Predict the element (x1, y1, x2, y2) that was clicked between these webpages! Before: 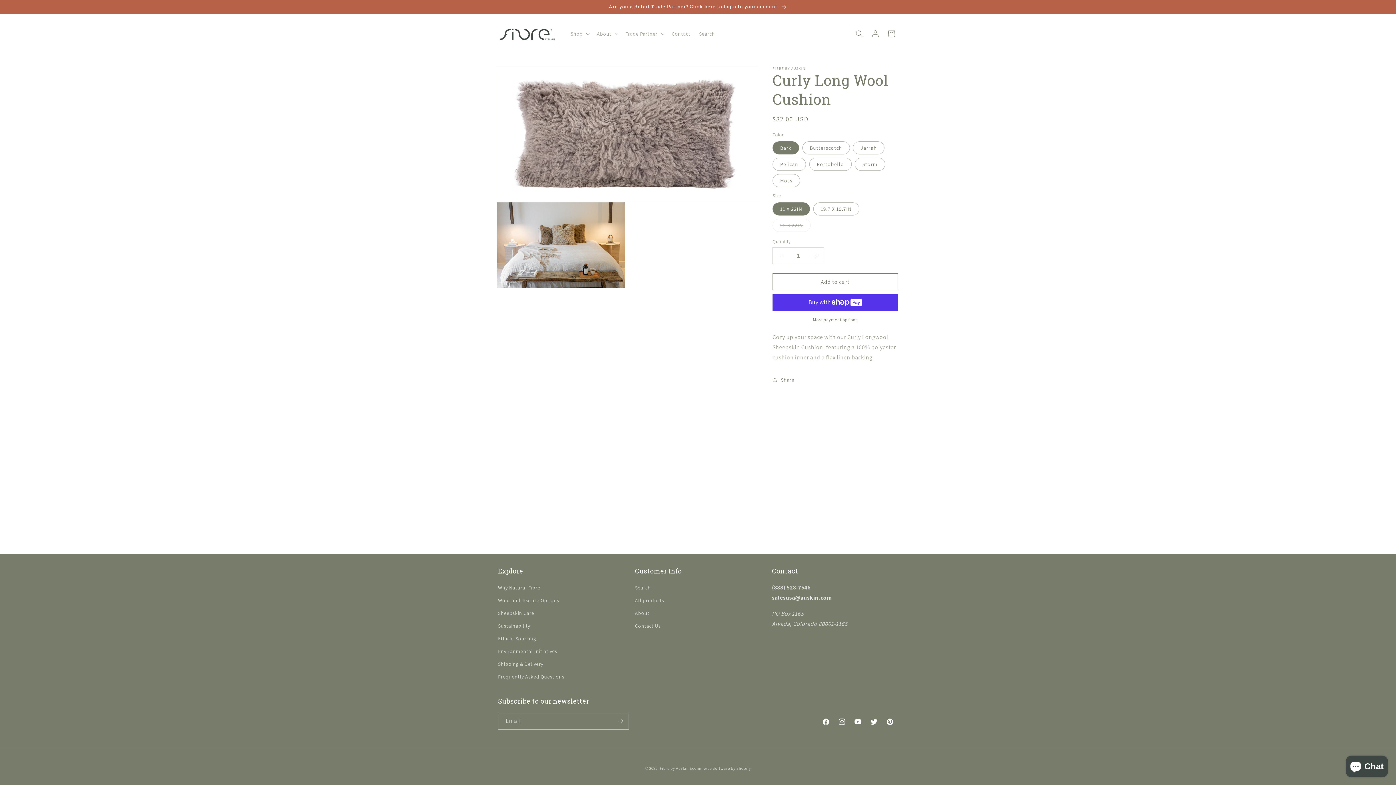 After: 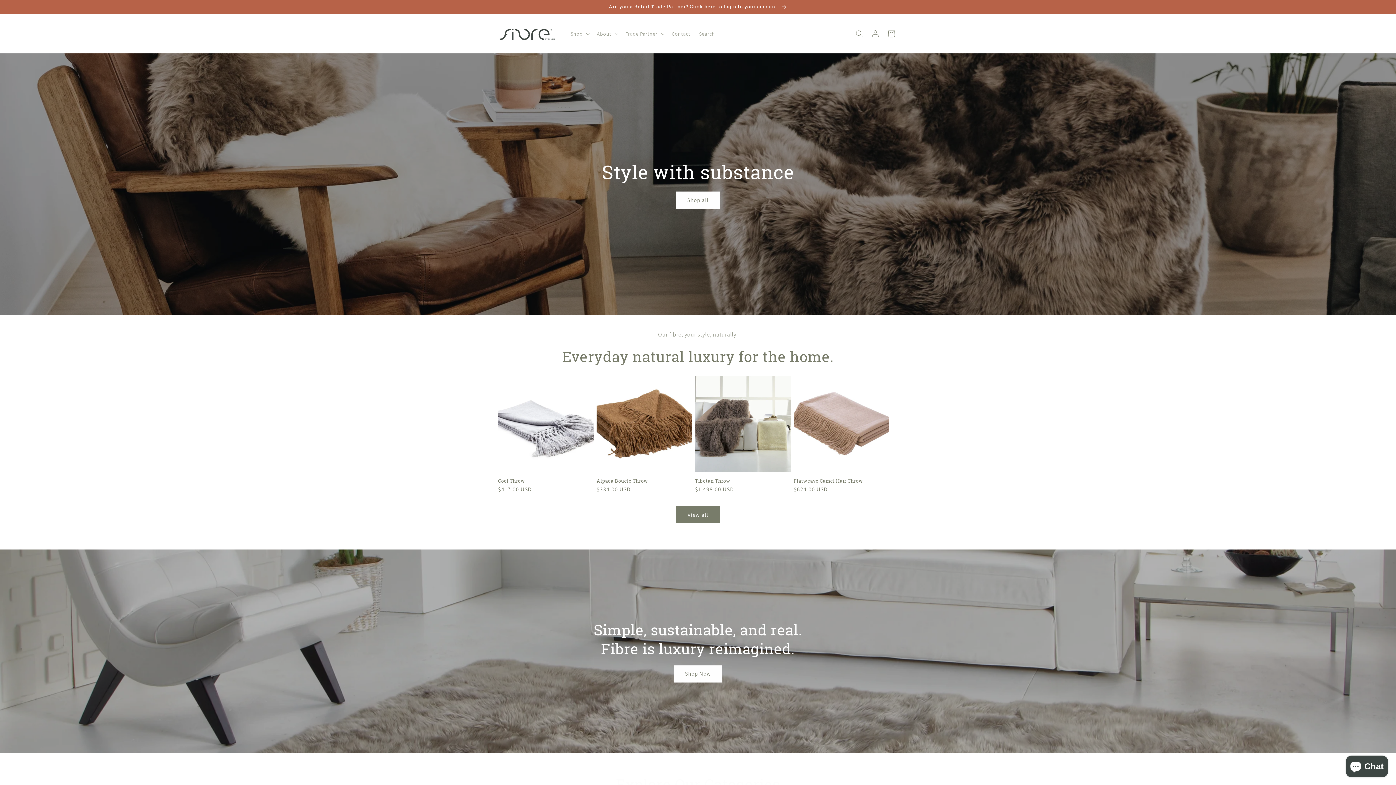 Action: bbox: (495, 21, 559, 46)